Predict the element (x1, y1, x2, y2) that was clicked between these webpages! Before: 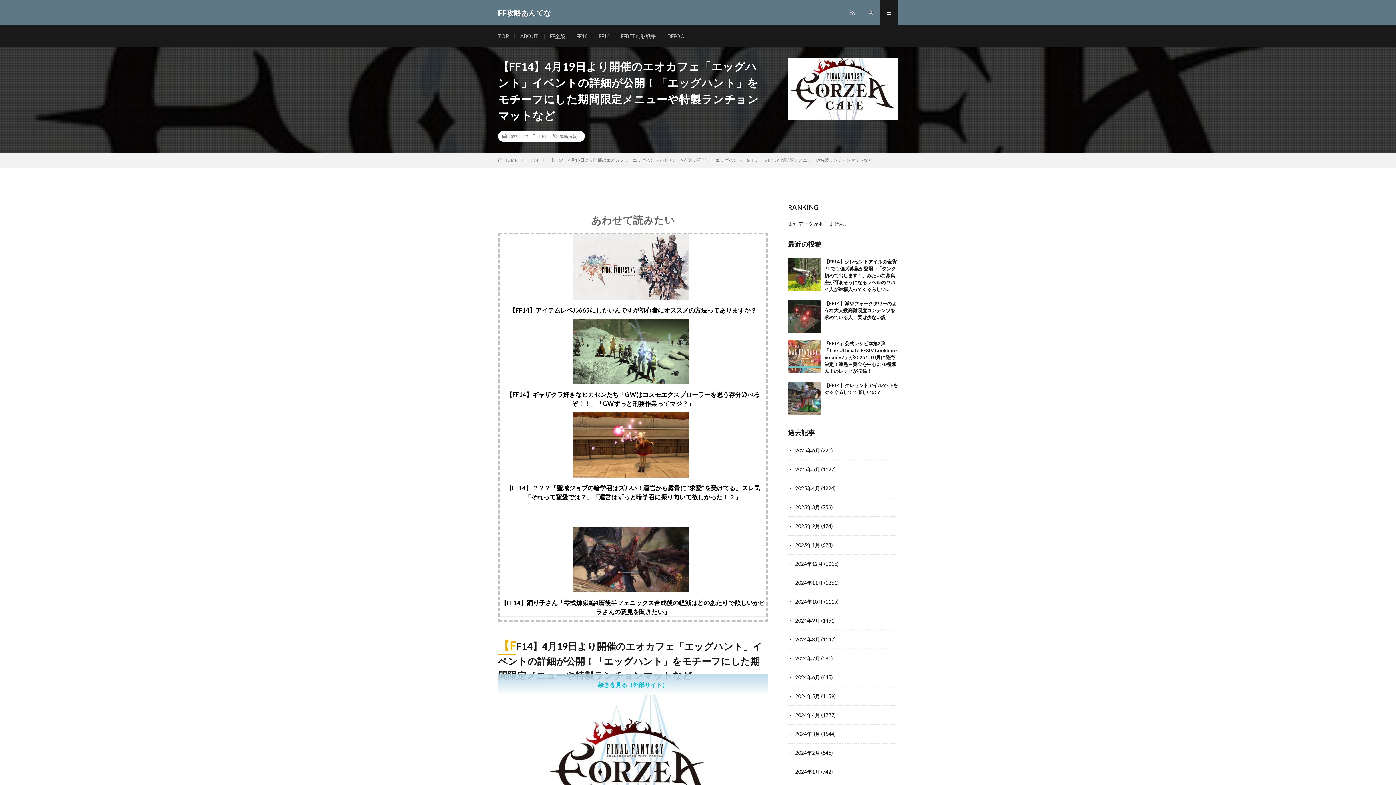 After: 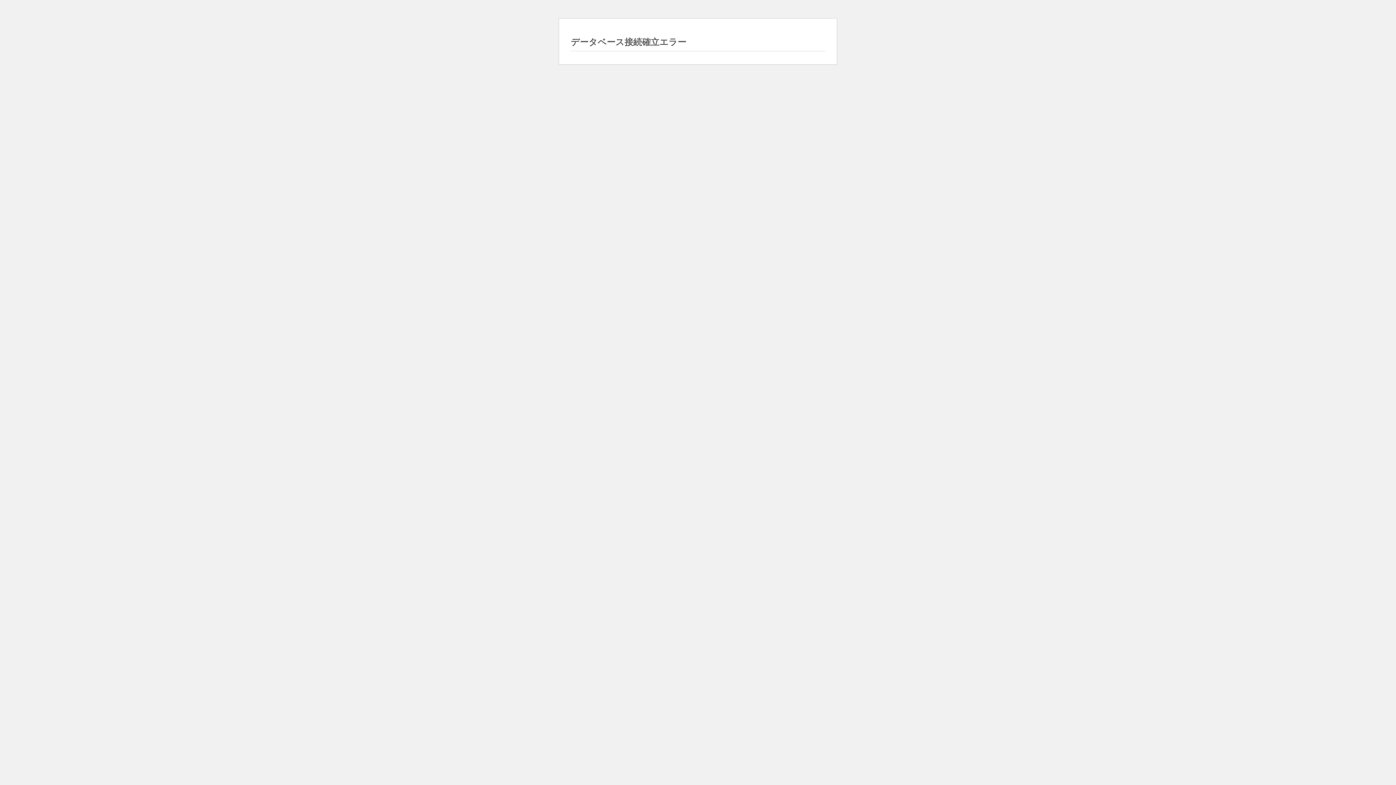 Action: bbox: (795, 466, 820, 472) label: 2025年5月